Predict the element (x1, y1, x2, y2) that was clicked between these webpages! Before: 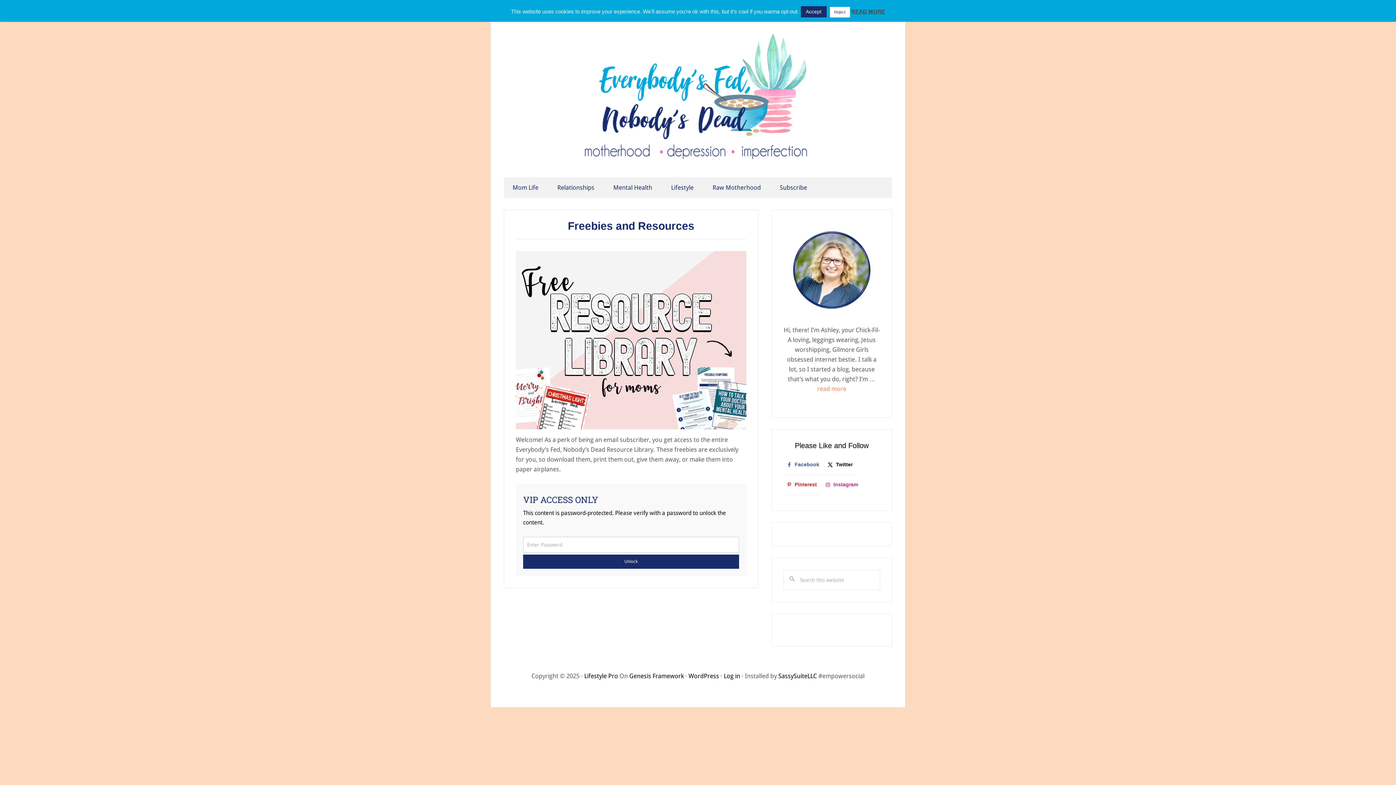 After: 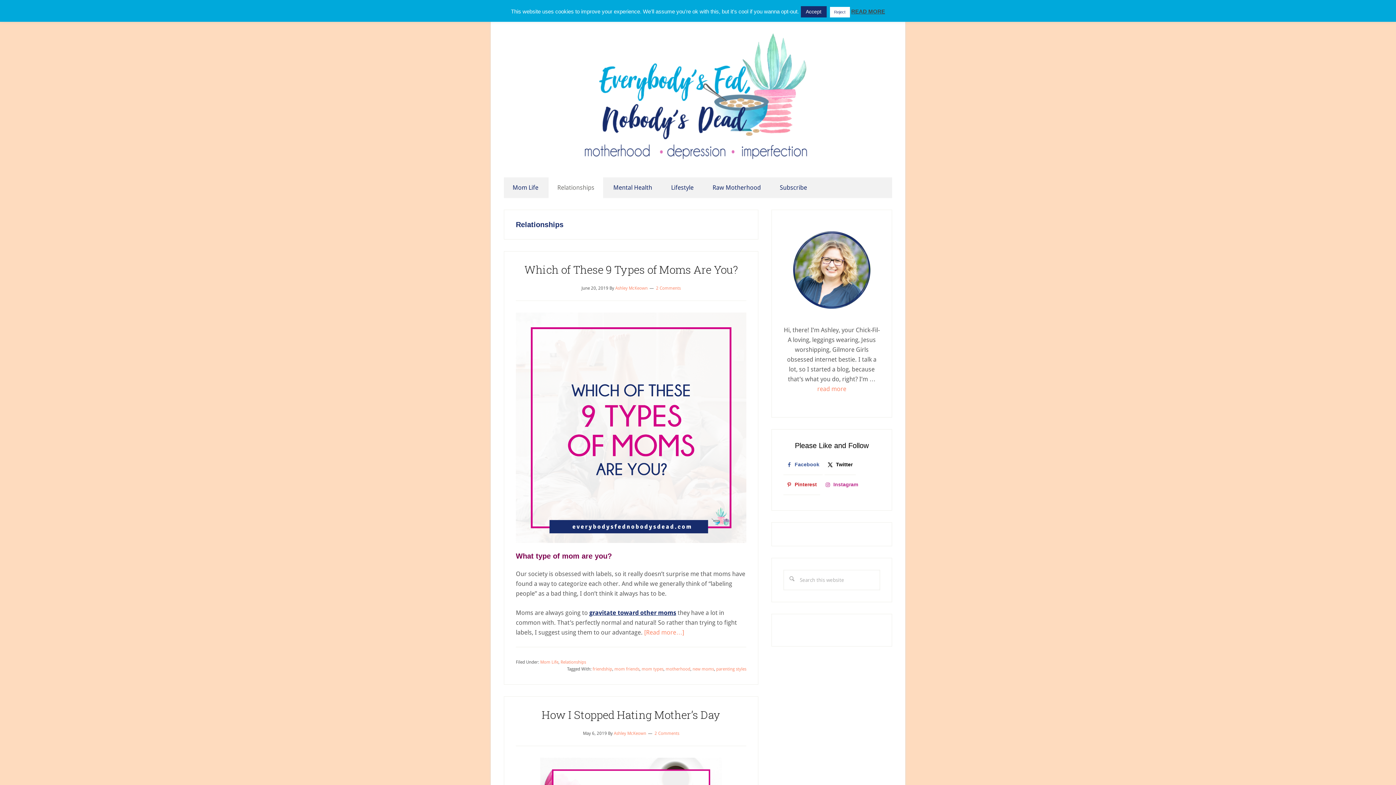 Action: bbox: (548, 177, 603, 198) label: Relationships